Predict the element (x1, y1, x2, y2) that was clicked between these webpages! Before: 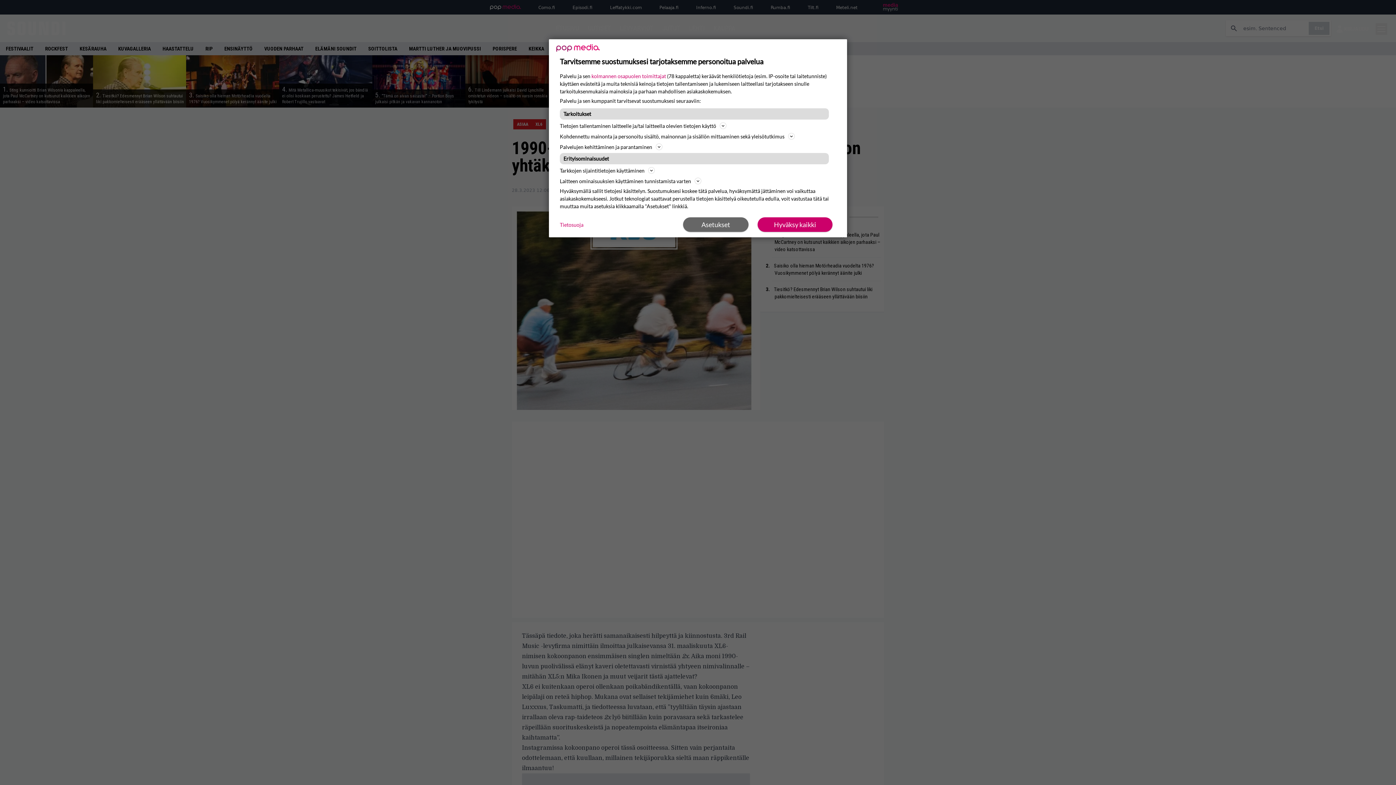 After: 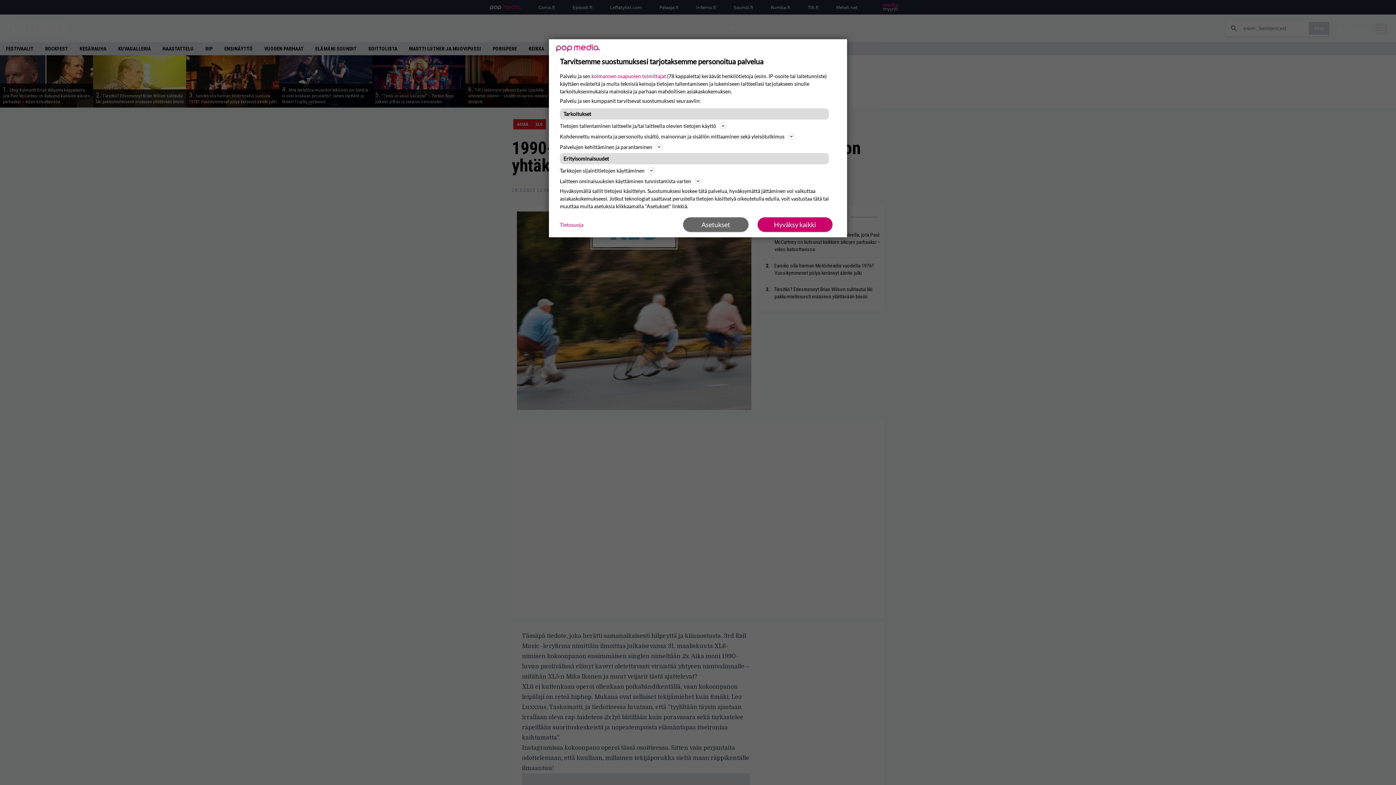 Action: bbox: (560, 220, 583, 228) label: Tietosuoja